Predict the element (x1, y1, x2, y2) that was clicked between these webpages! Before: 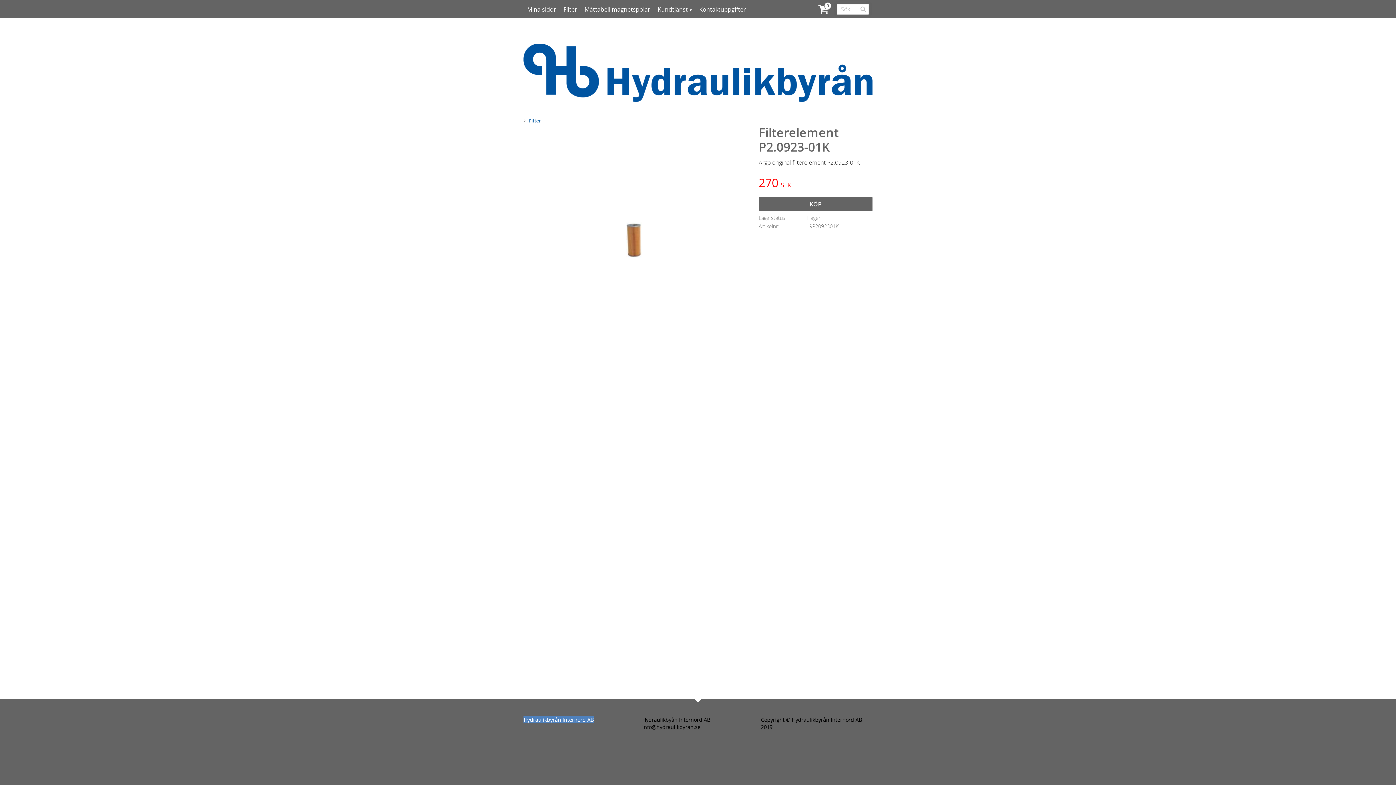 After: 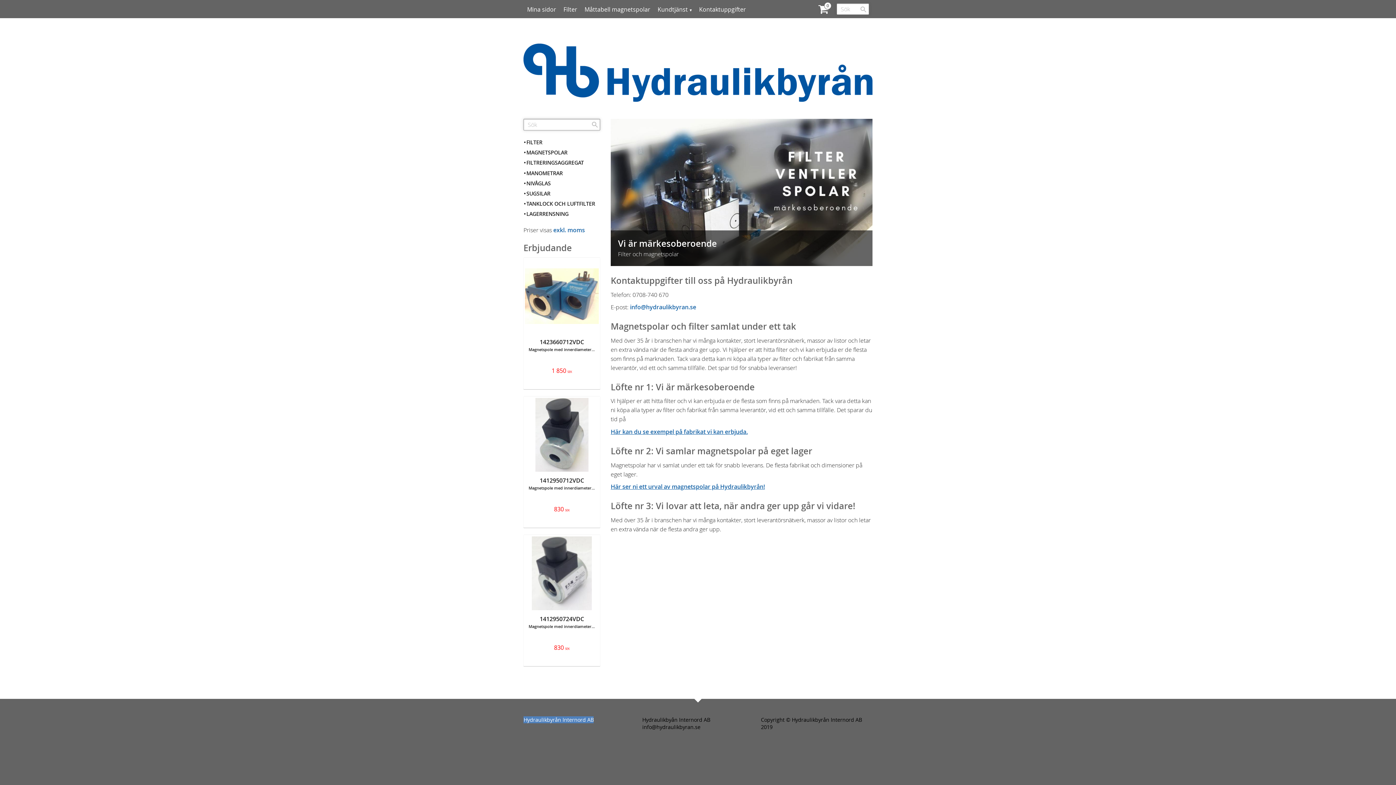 Action: bbox: (523, 43, 872, 104)